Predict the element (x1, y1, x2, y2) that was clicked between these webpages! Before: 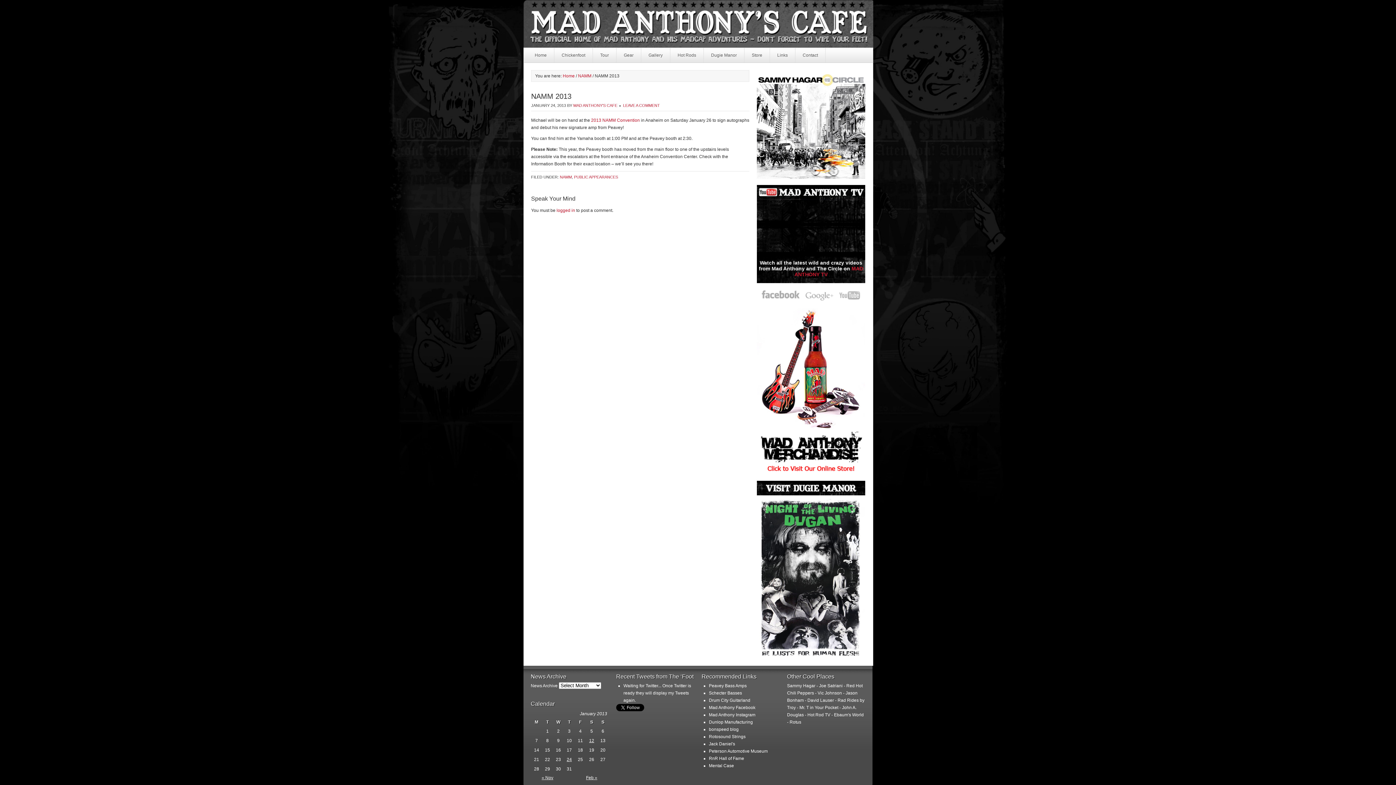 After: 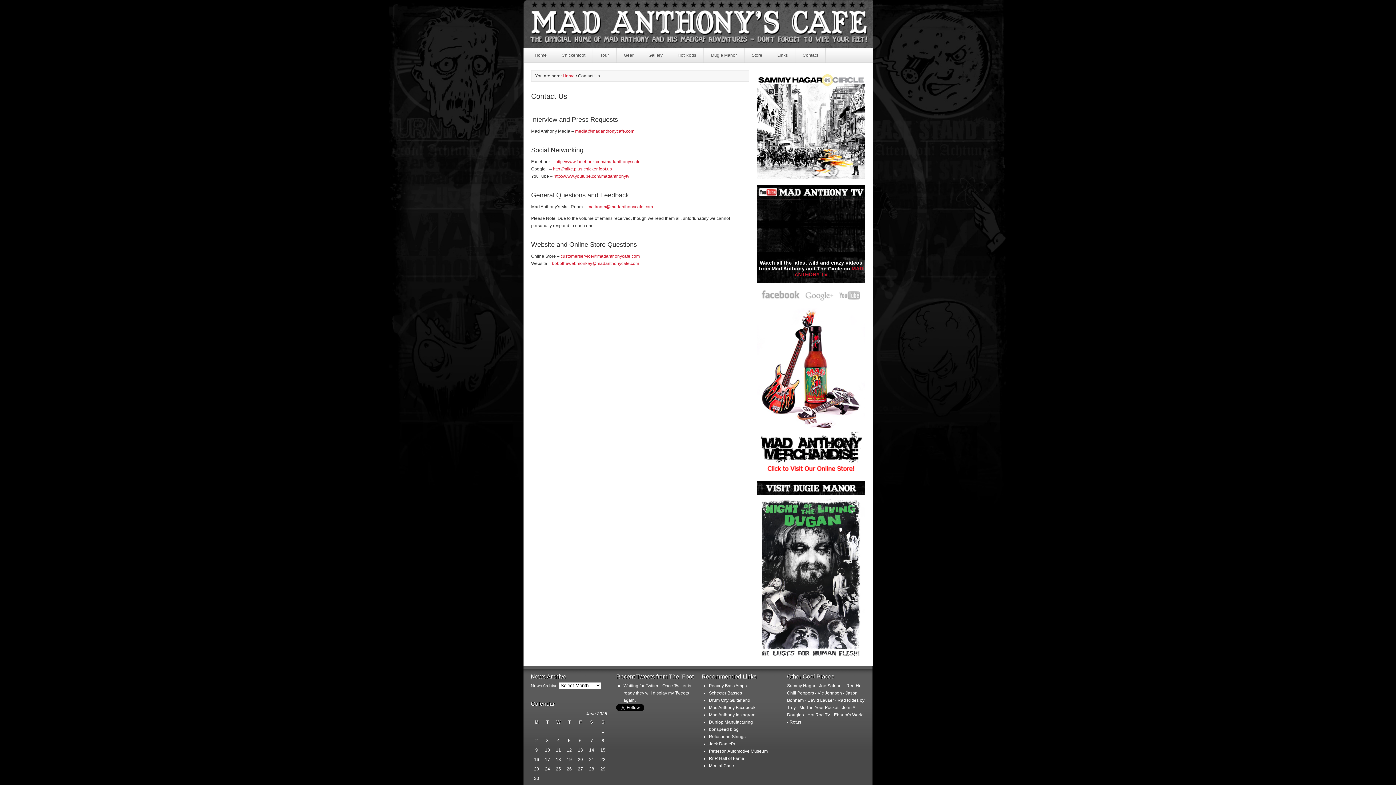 Action: label: Contact bbox: (795, 48, 825, 62)